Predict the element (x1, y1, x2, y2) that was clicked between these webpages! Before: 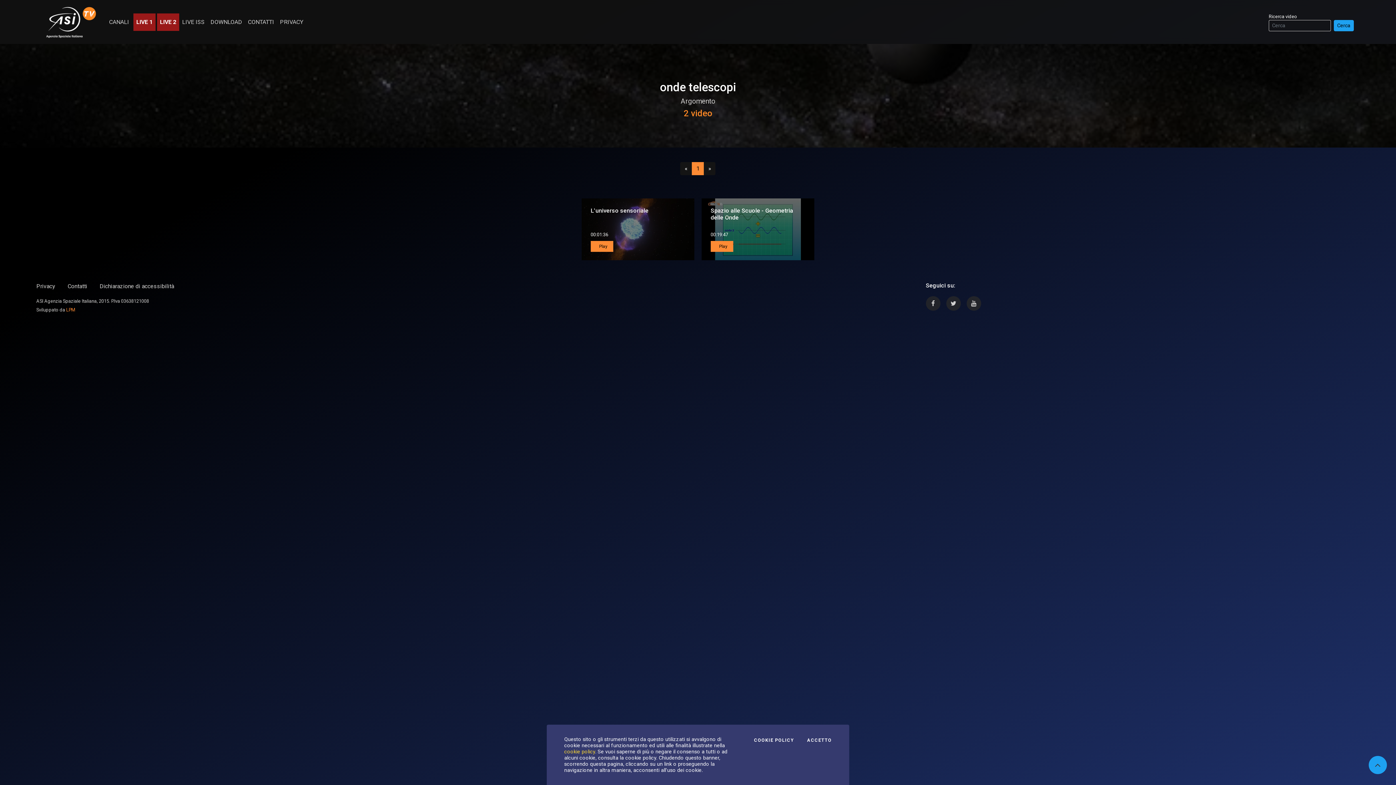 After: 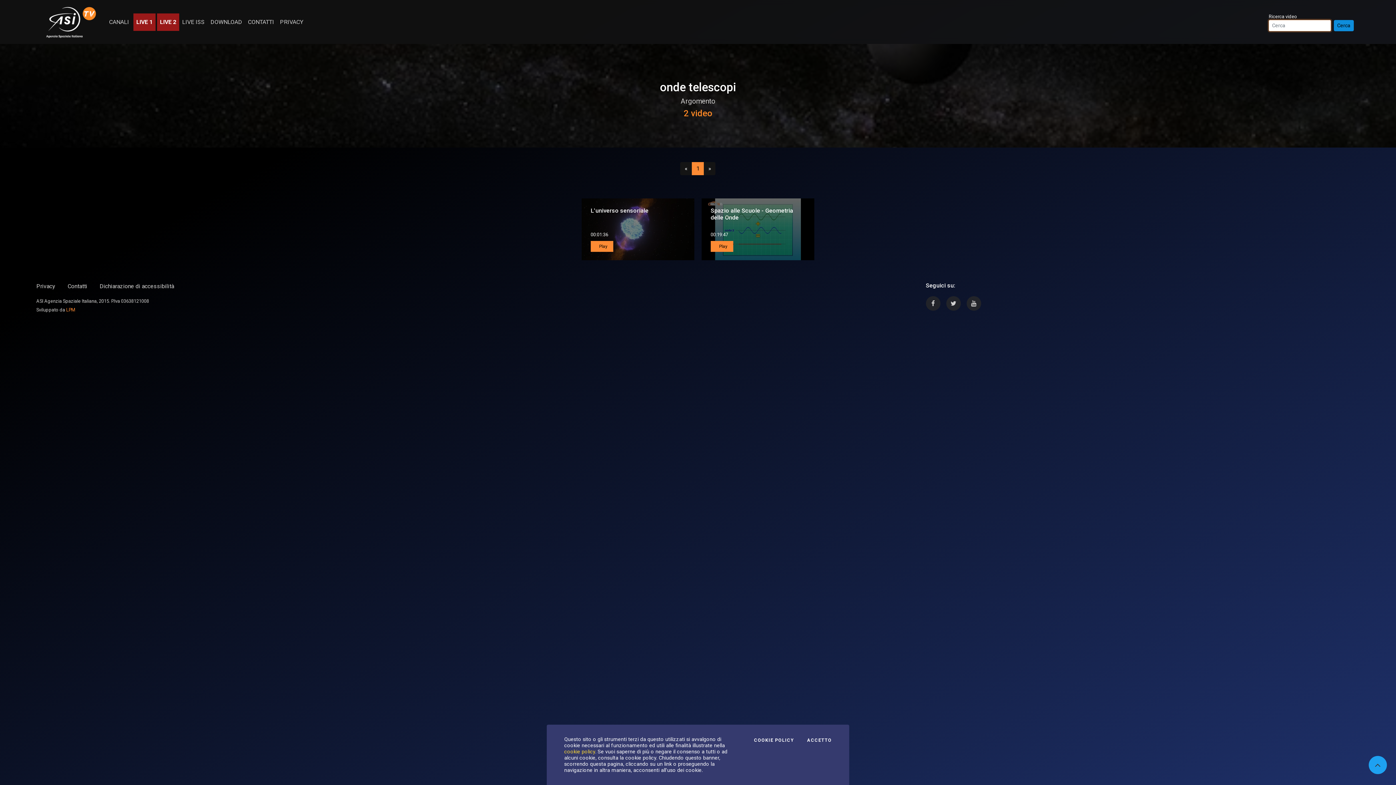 Action: bbox: (1334, 19, 1354, 31) label: Cerca